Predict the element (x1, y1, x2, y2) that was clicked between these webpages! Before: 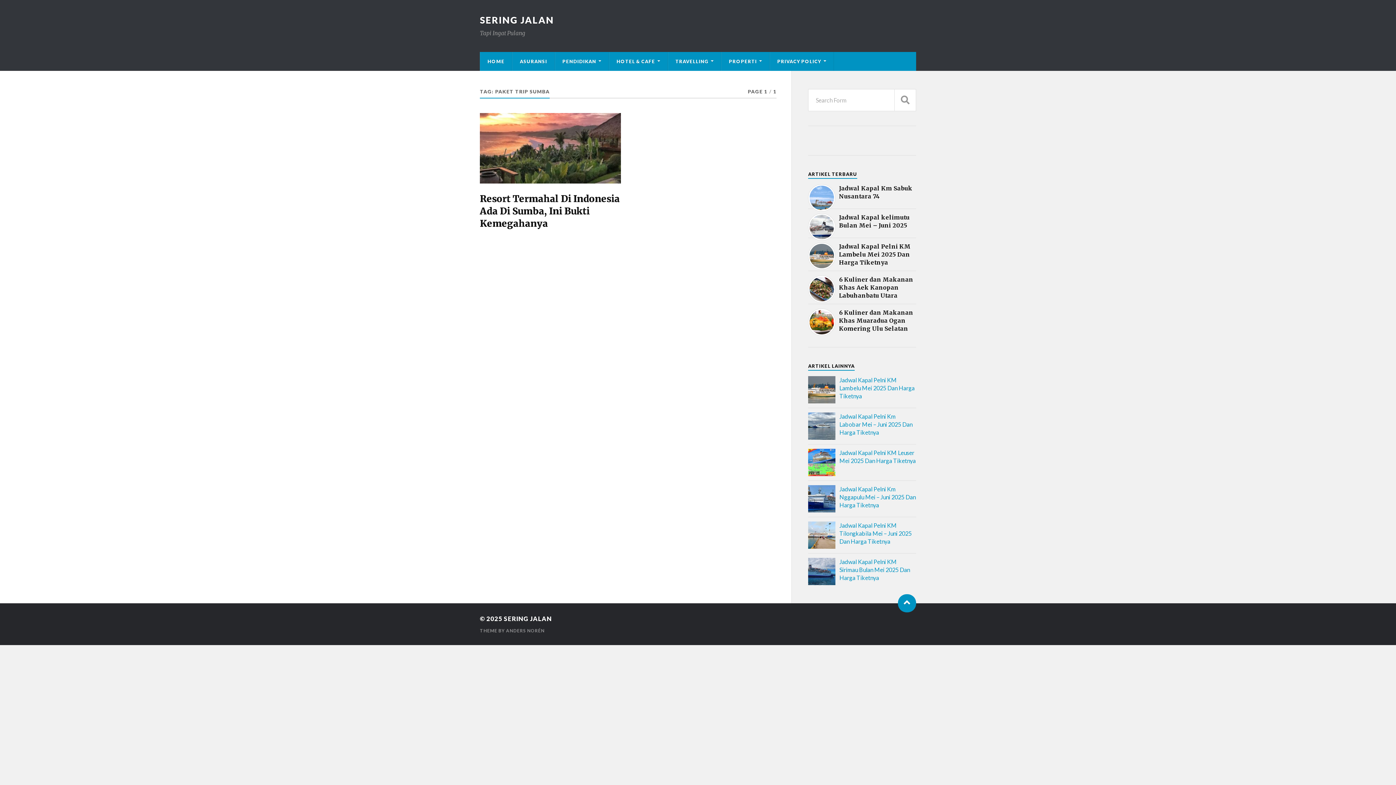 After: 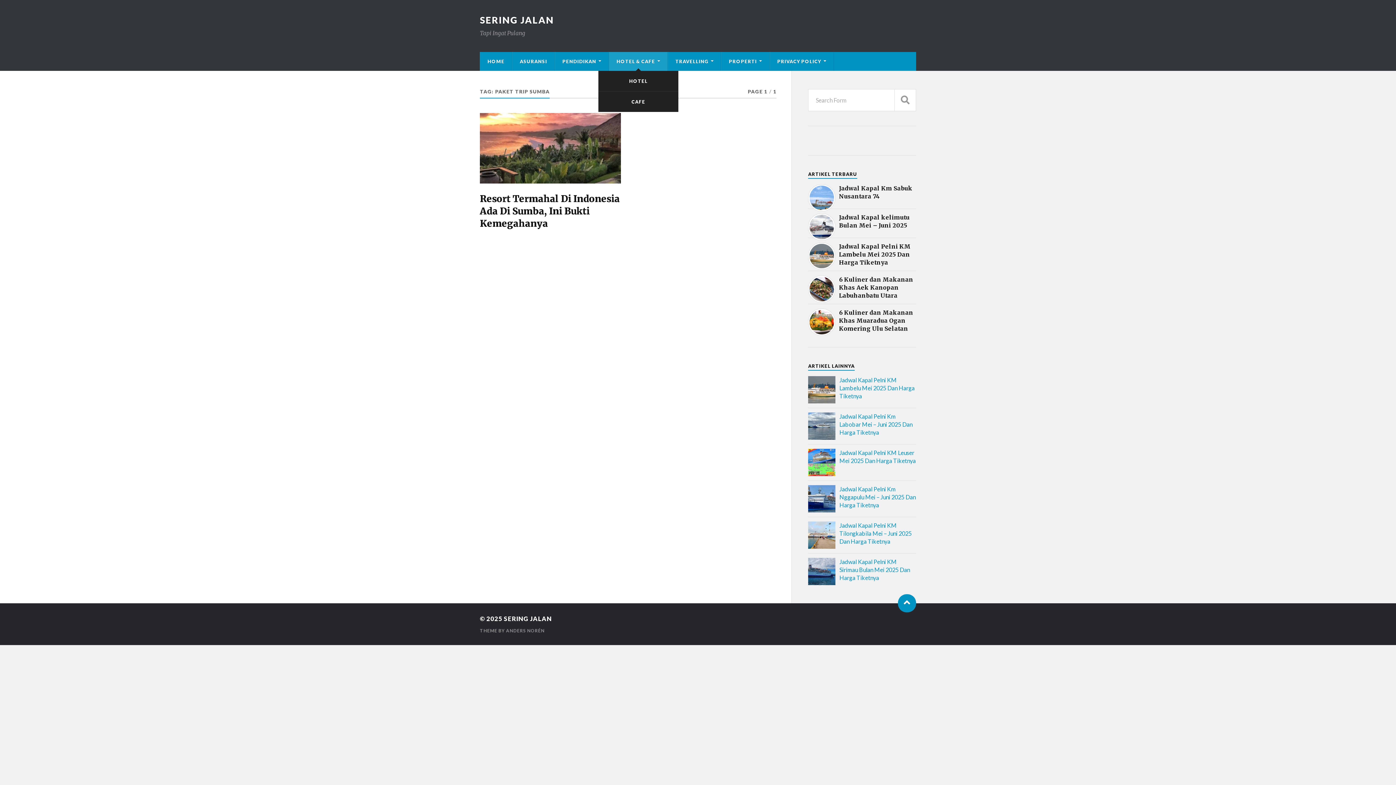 Action: label: HOTEL & CAFE bbox: (609, 52, 667, 70)